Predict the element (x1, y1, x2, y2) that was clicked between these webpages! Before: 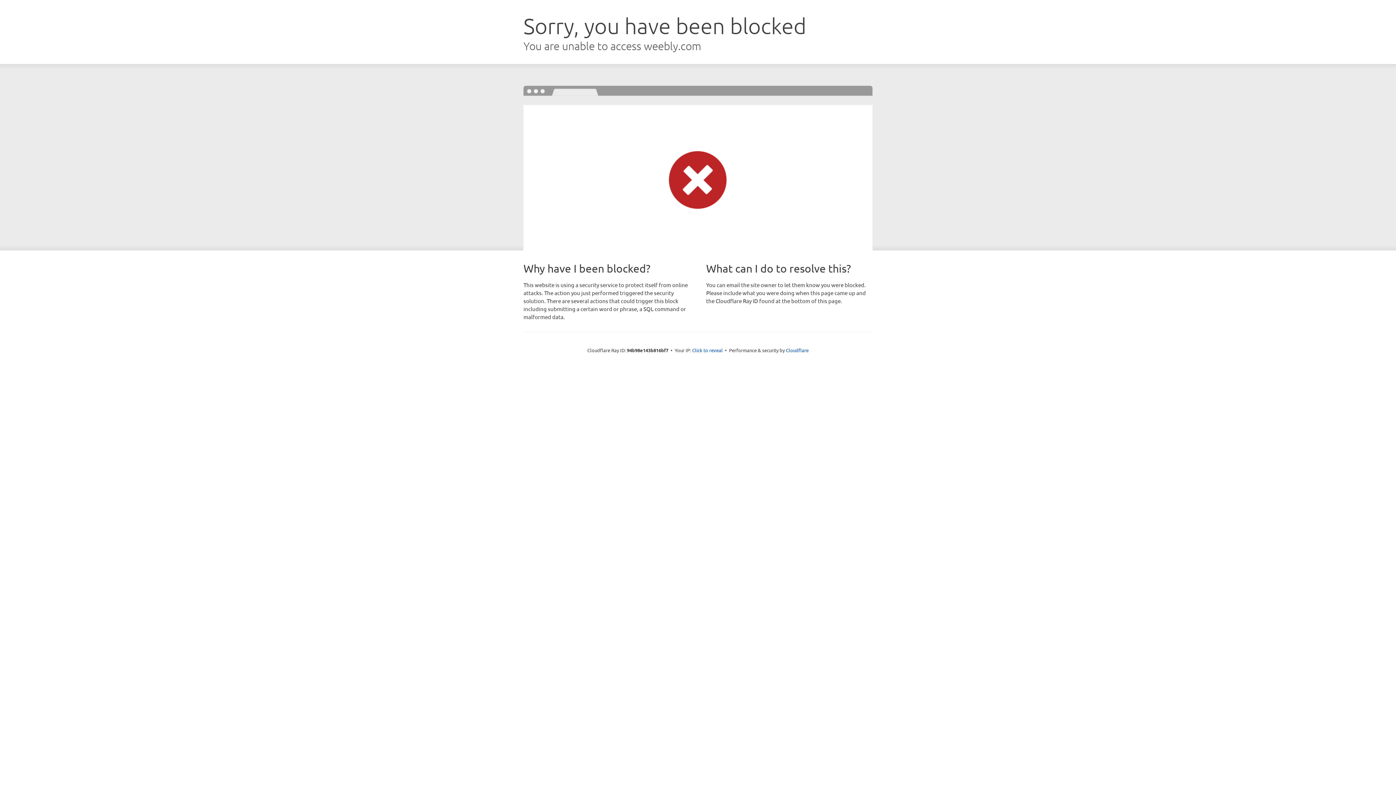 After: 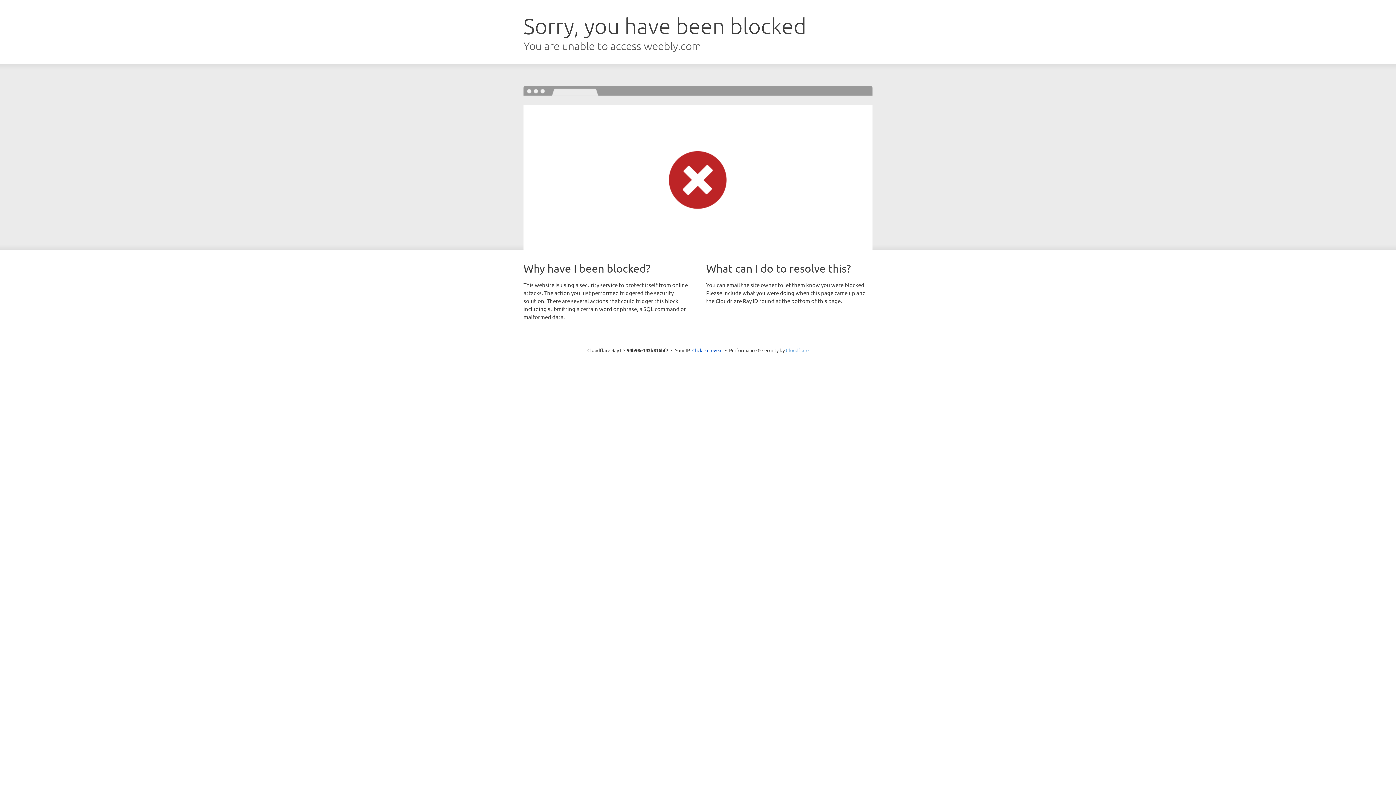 Action: label: Cloudflare bbox: (786, 347, 808, 353)